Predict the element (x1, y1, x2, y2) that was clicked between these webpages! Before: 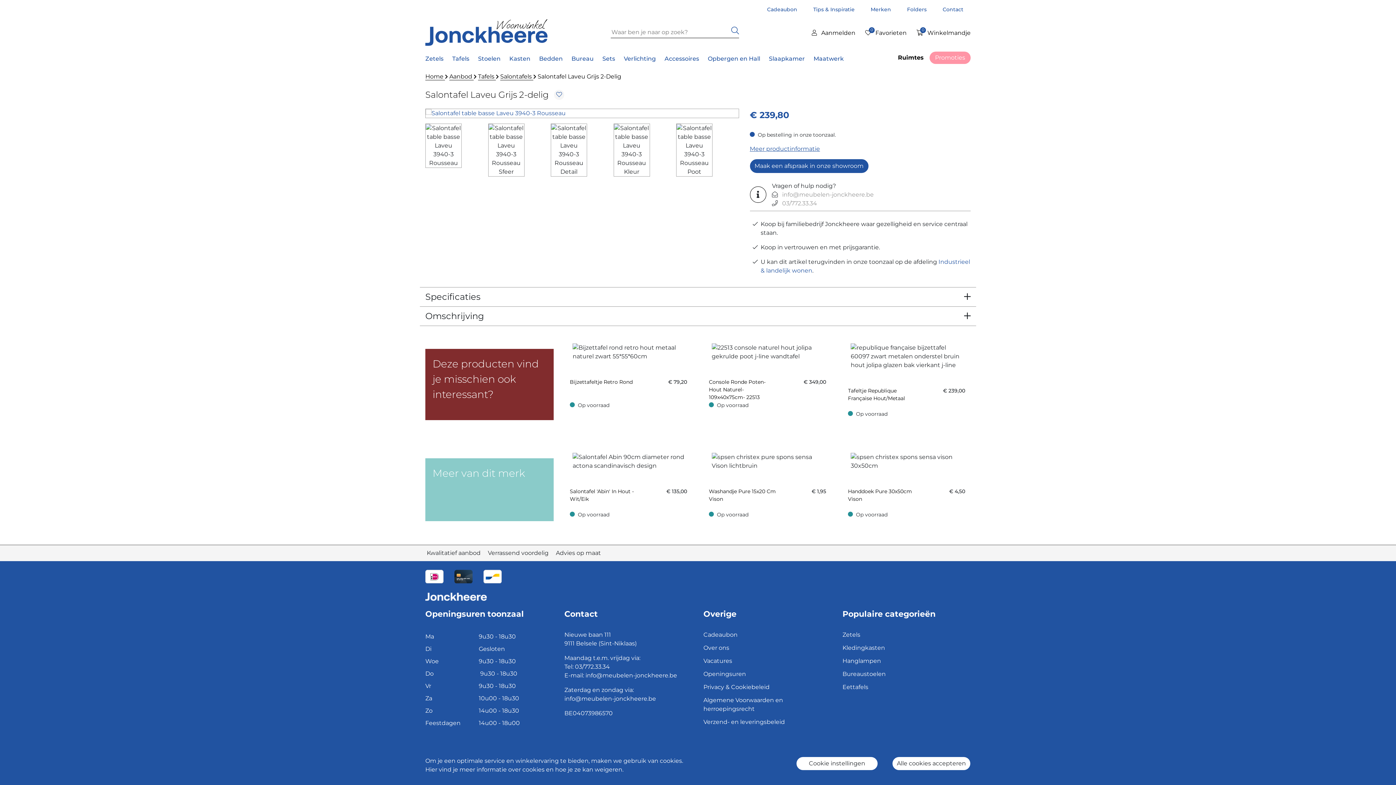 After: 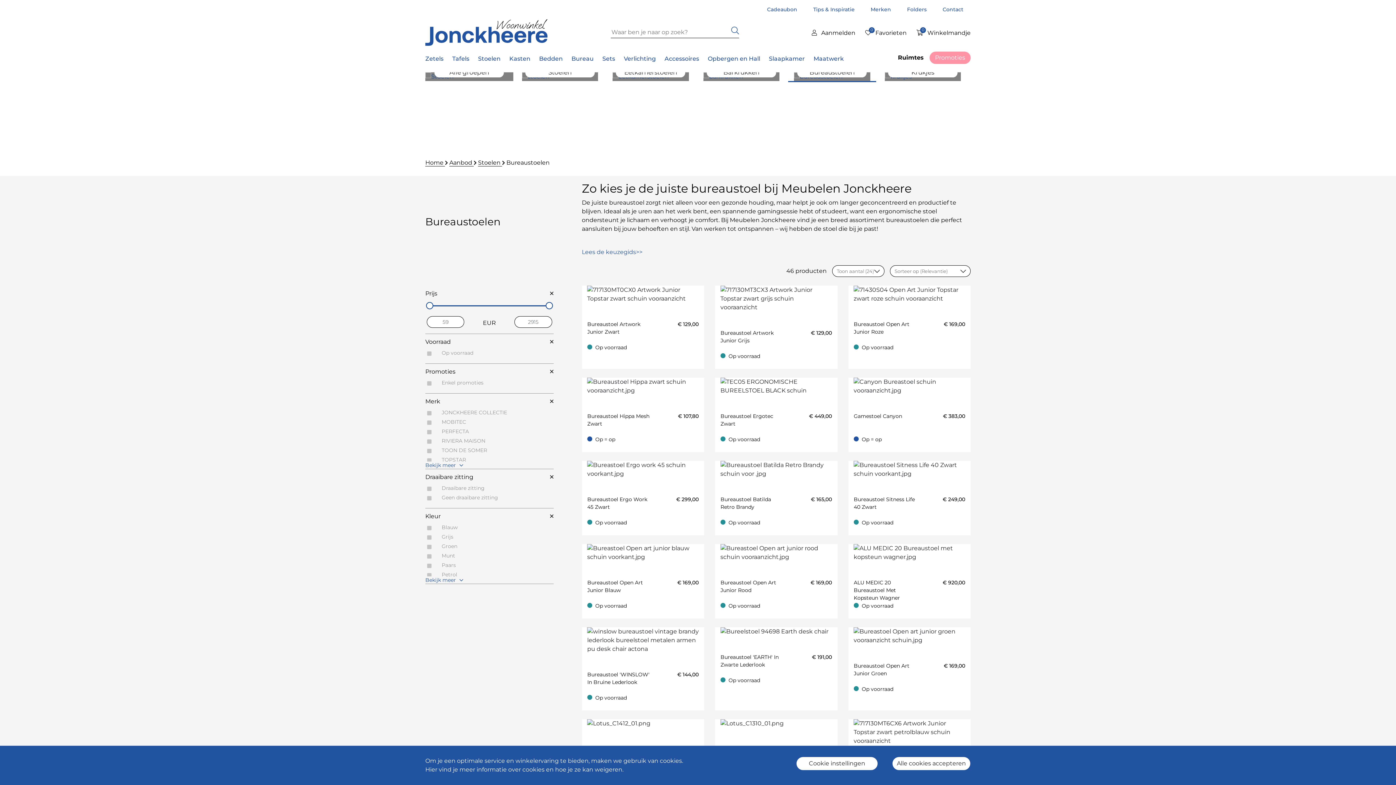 Action: bbox: (842, 670, 886, 677) label: Bureaustoelen